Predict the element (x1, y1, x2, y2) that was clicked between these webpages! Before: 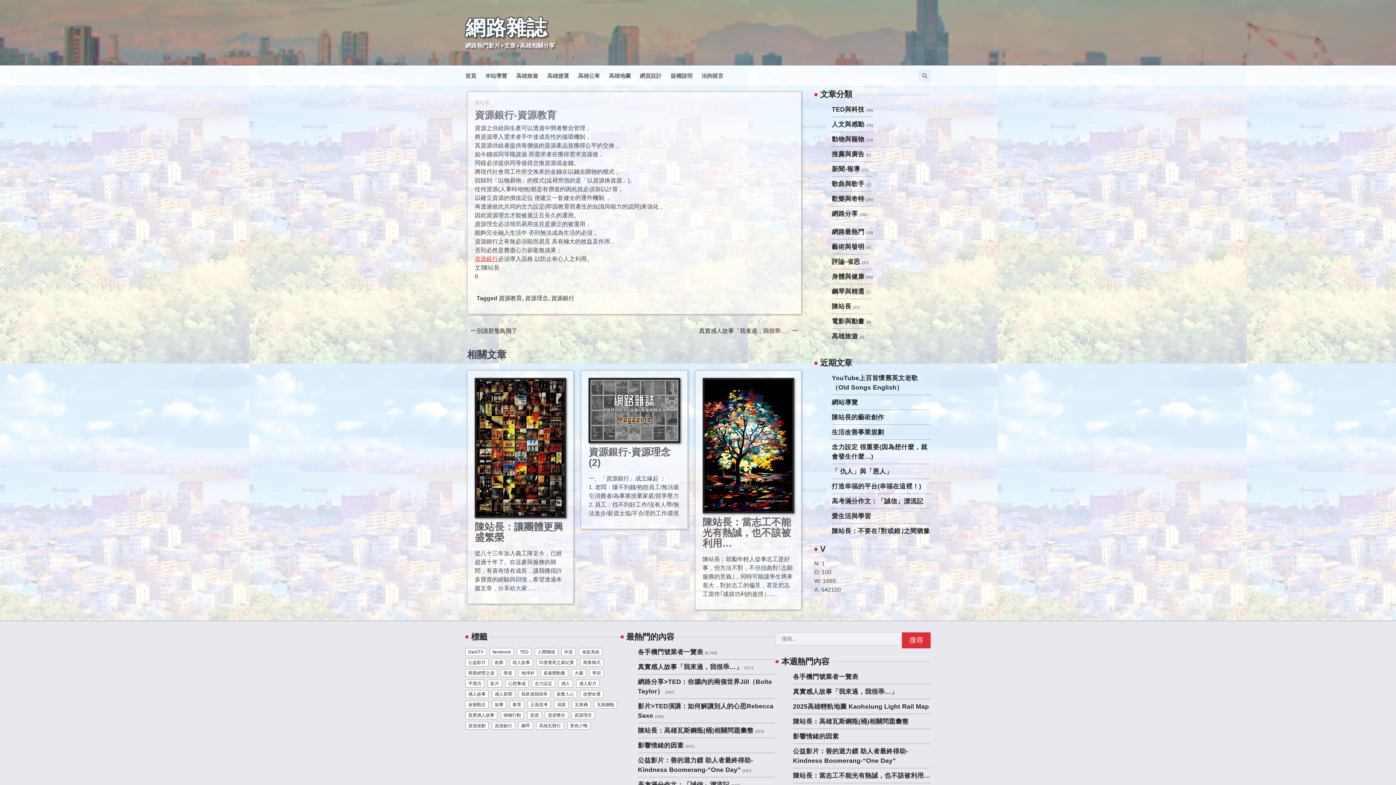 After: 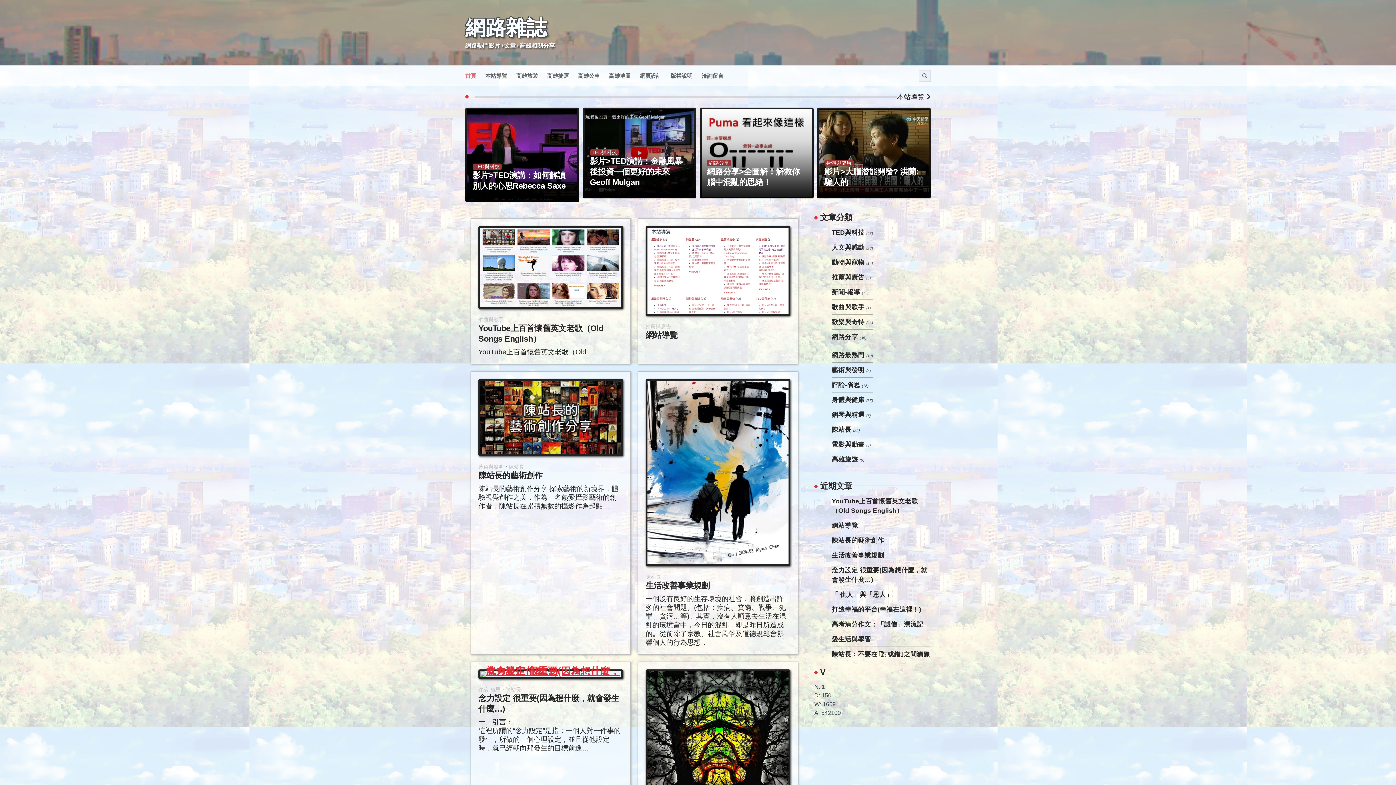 Action: bbox: (465, 71, 485, 79) label: 首頁